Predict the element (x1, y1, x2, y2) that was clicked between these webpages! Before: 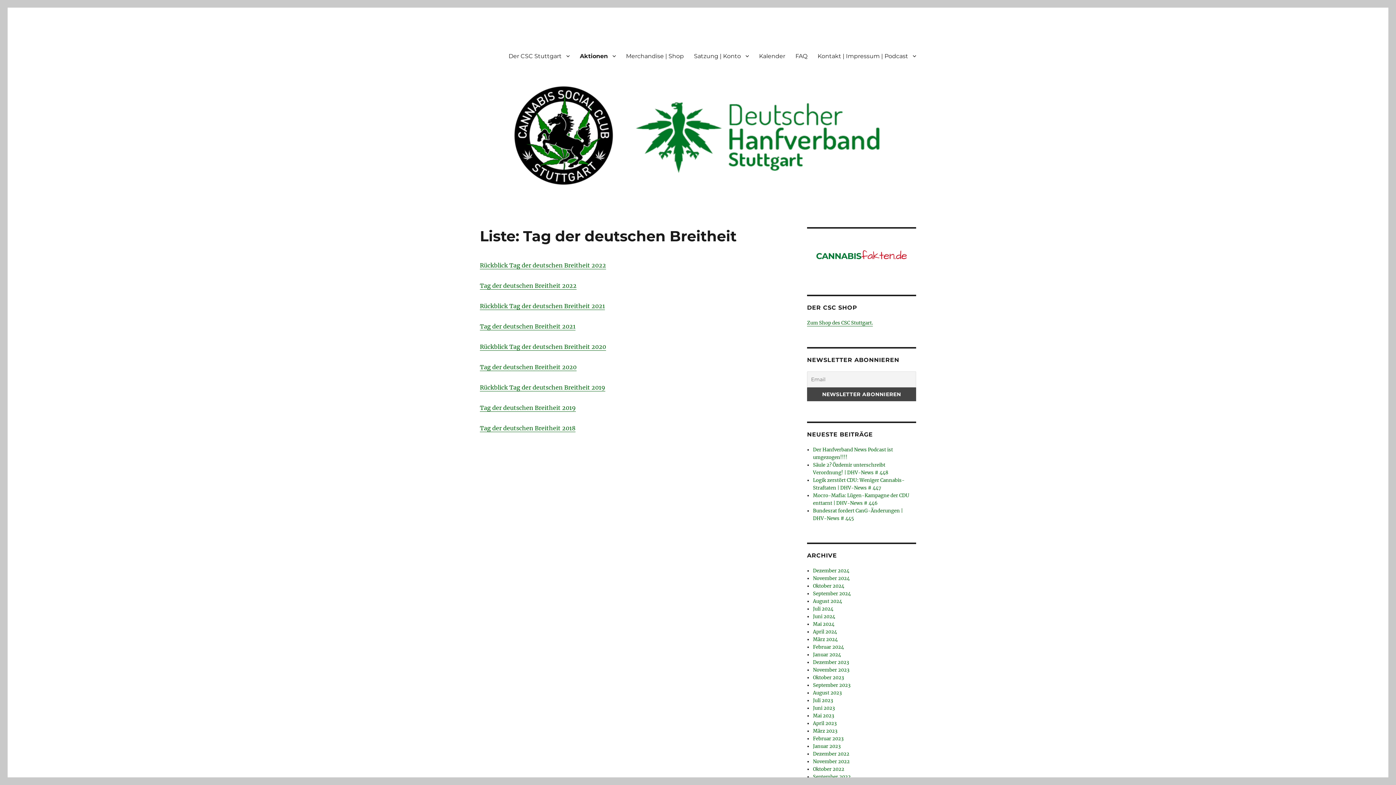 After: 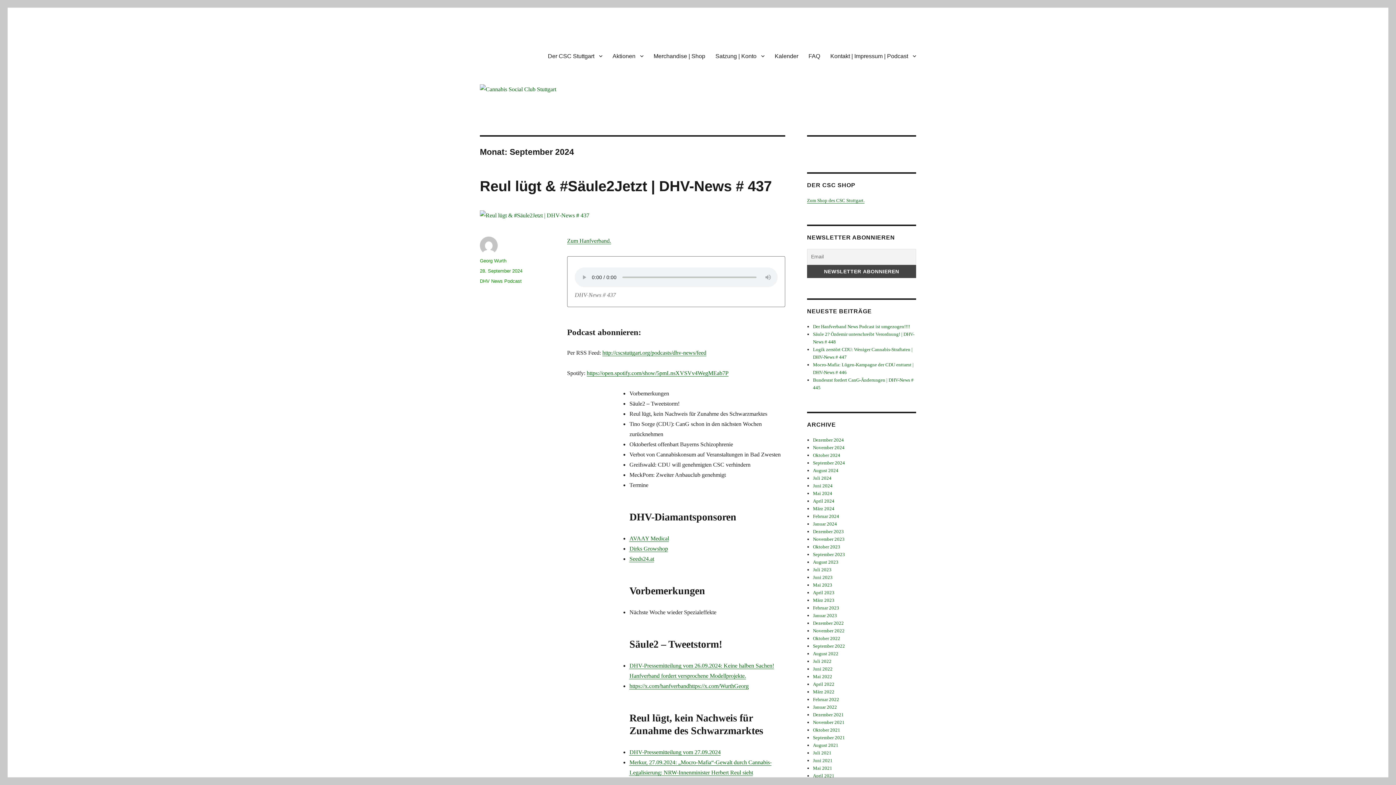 Action: bbox: (813, 591, 851, 597) label: September 2024